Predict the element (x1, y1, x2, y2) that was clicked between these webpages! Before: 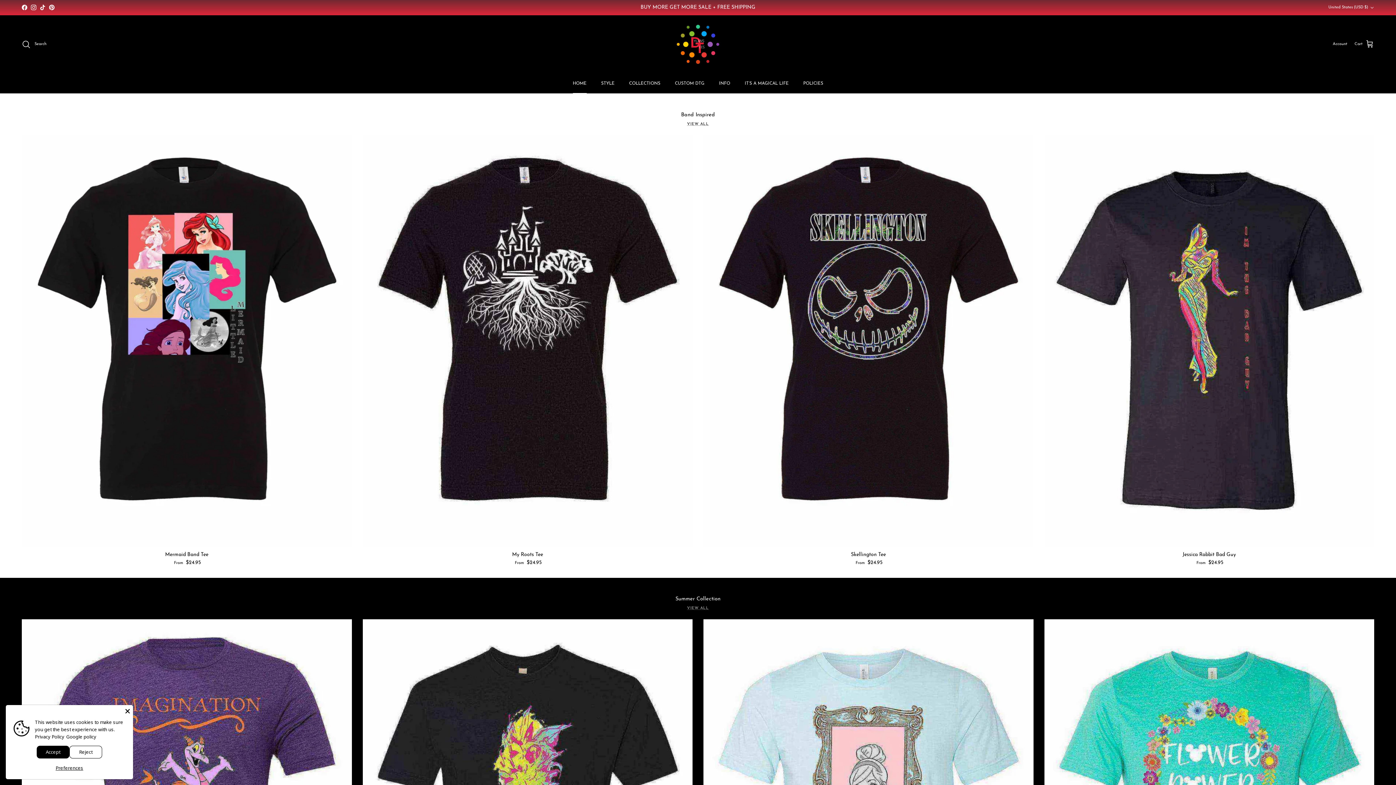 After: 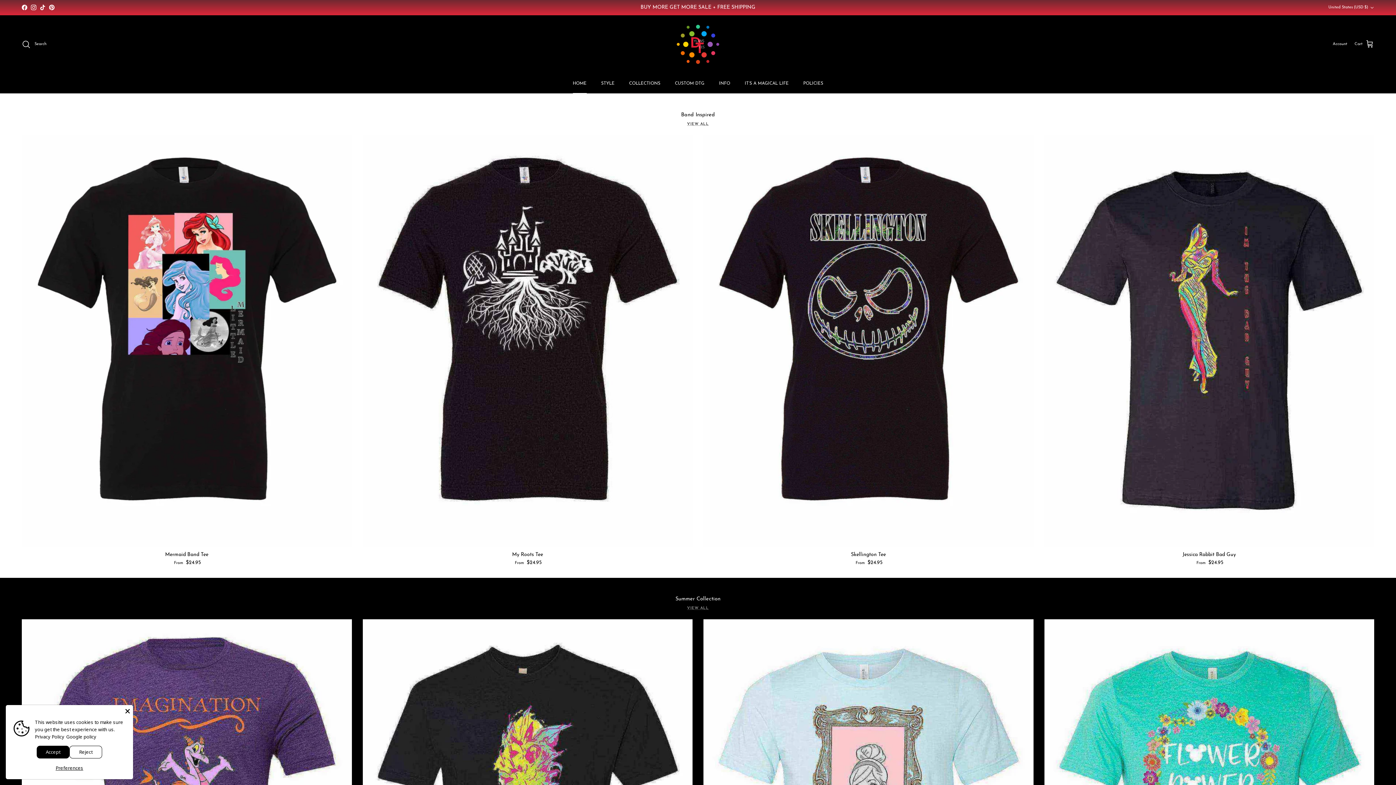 Action: label: HOME bbox: (566, 73, 593, 93)